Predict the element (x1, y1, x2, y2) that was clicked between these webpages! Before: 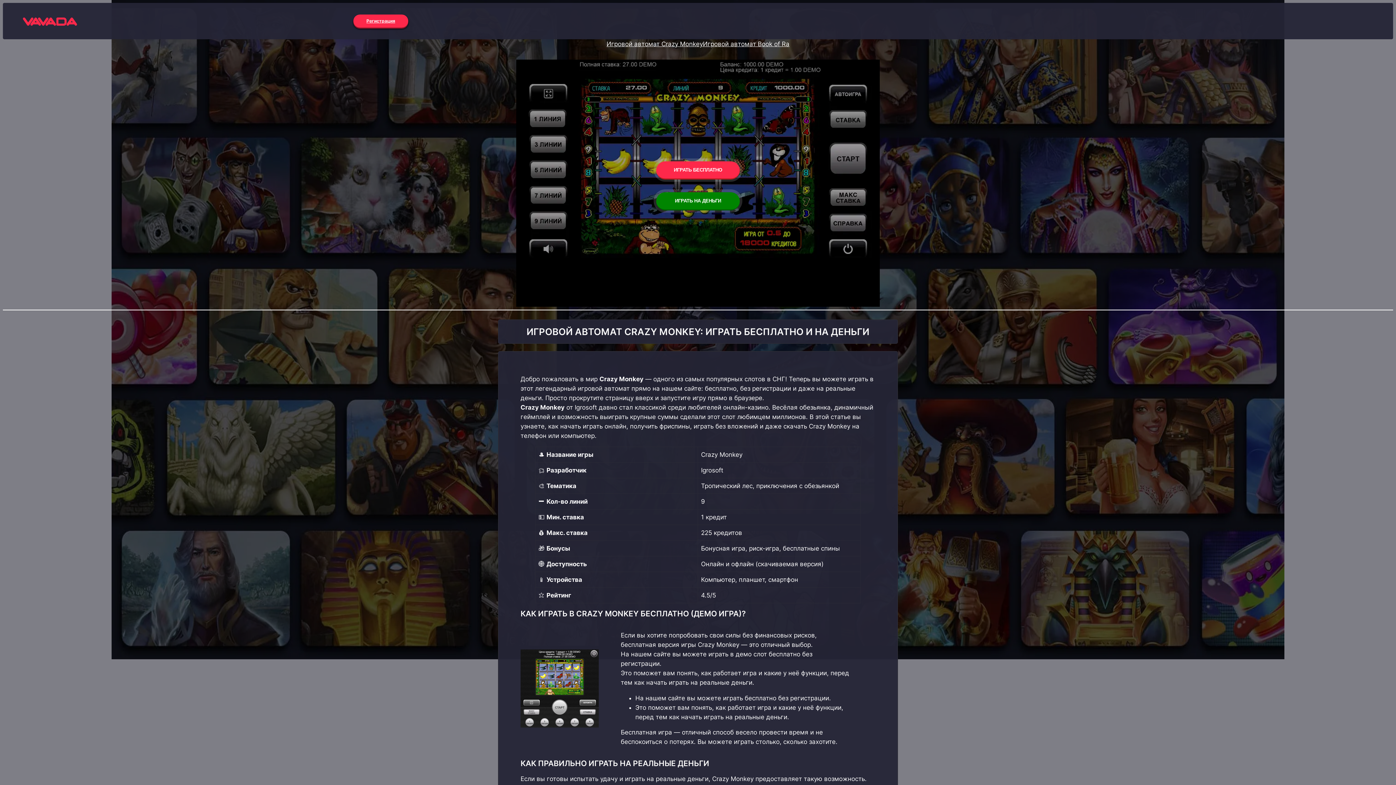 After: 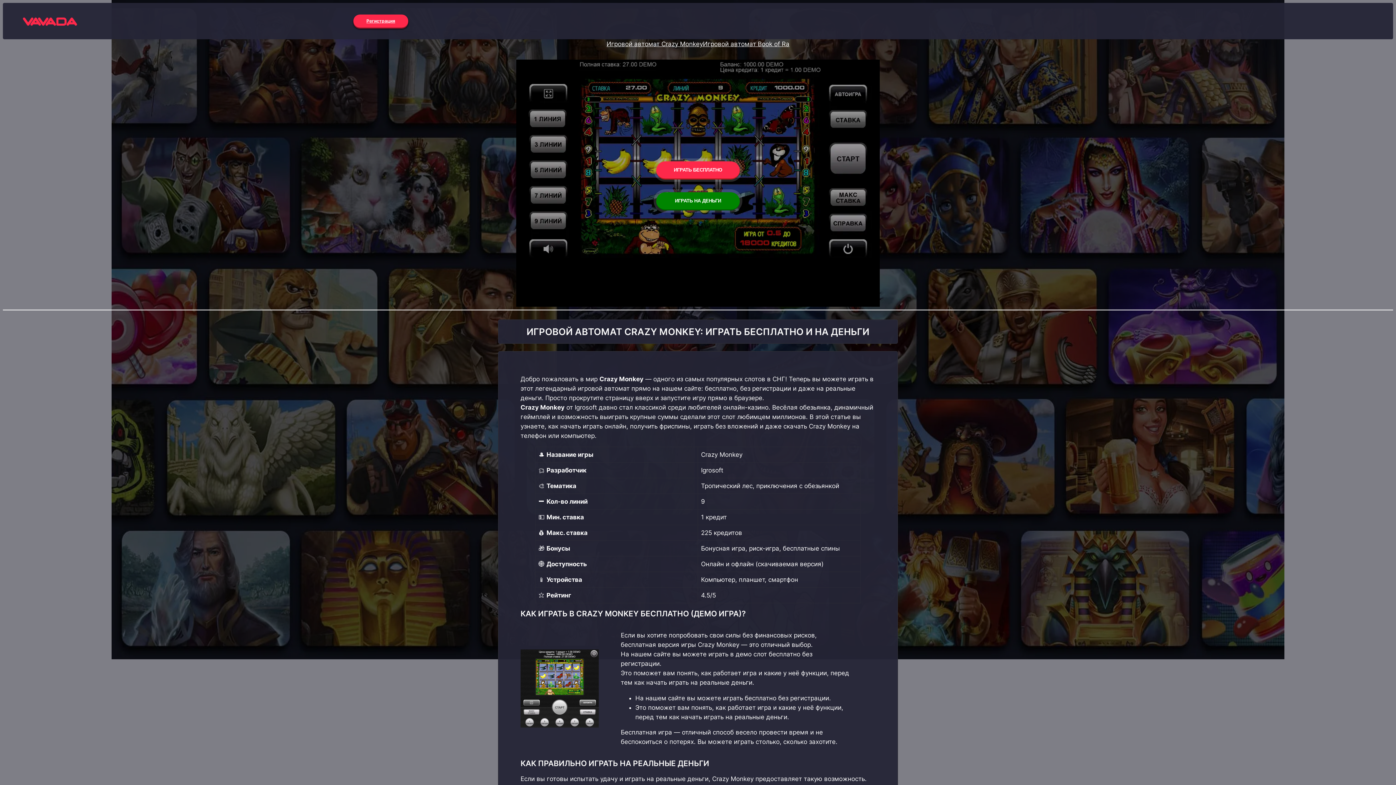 Action: bbox: (353, 14, 408, 27) label: Регистрация